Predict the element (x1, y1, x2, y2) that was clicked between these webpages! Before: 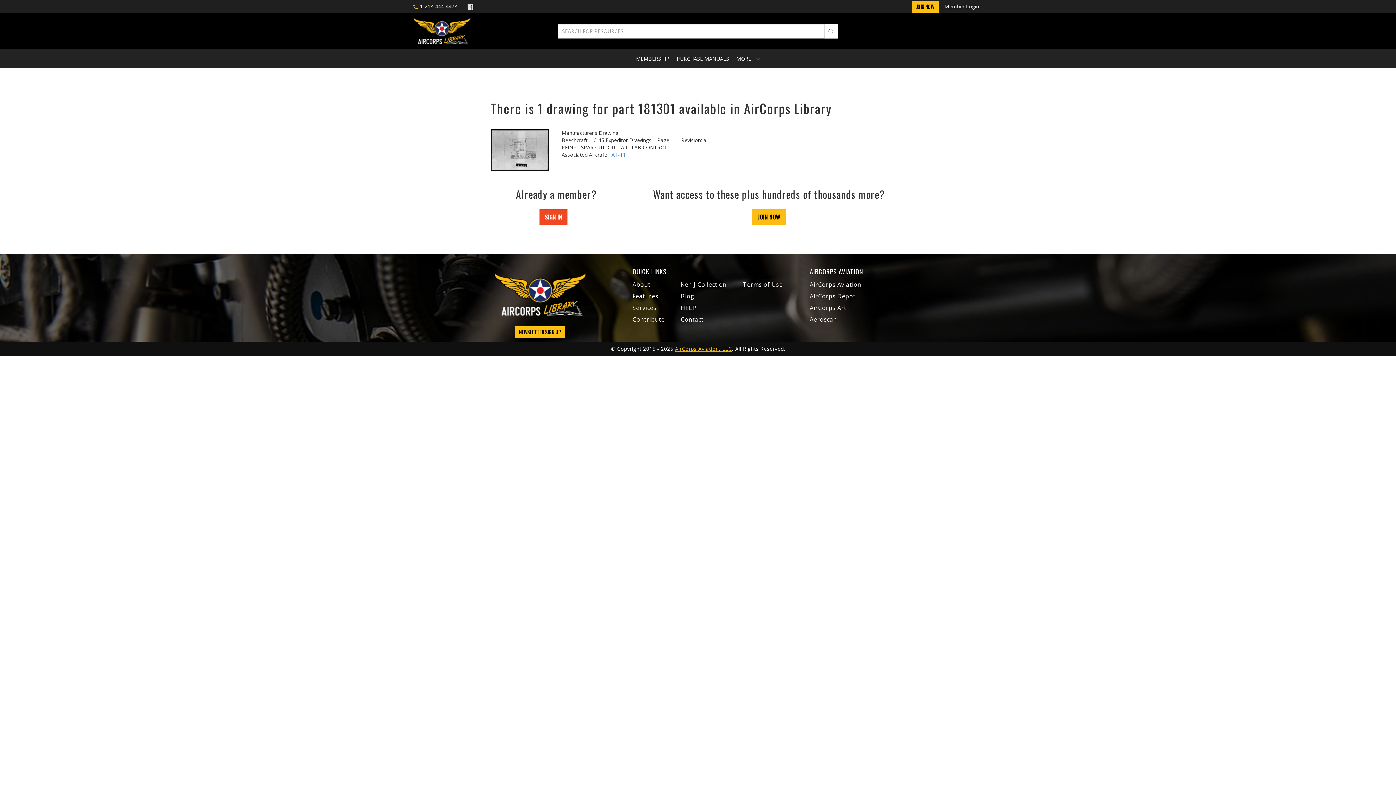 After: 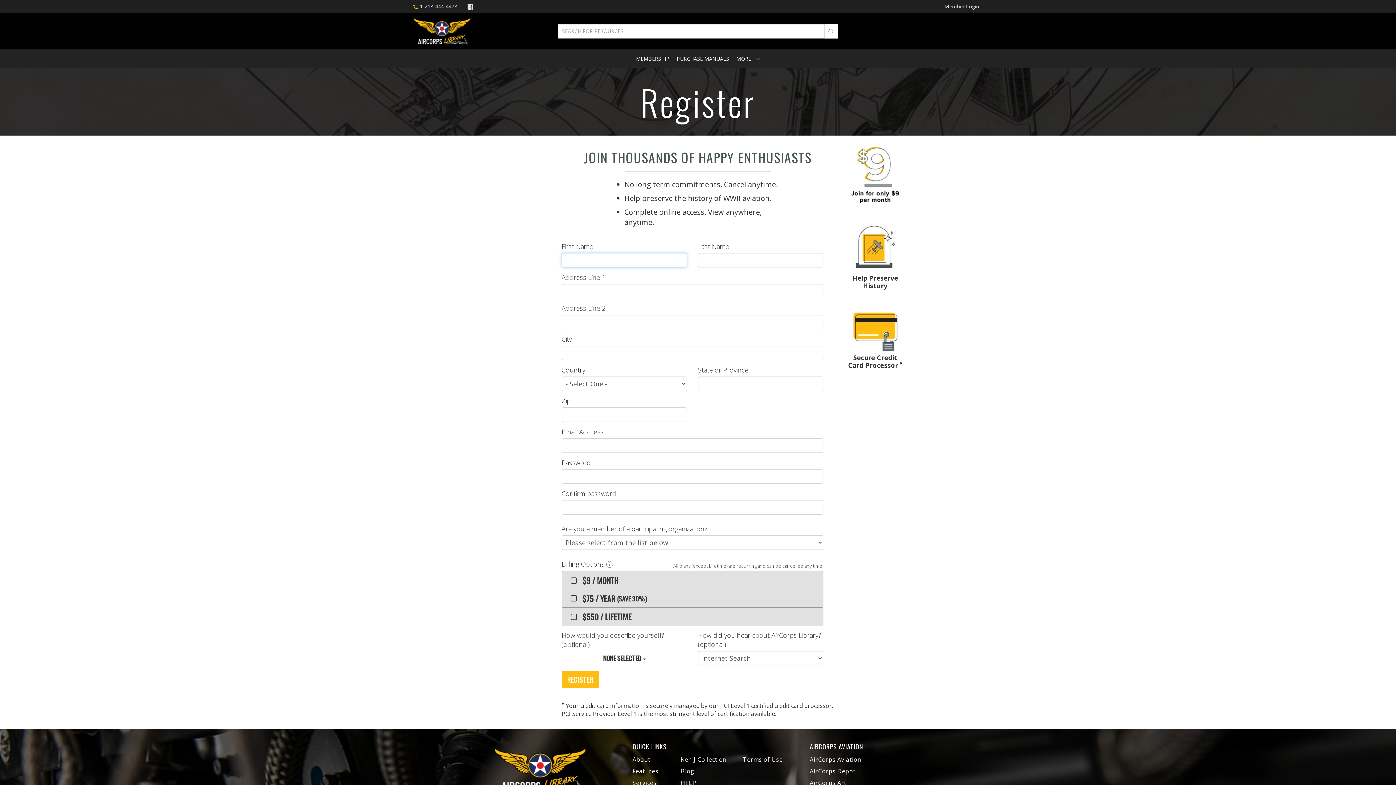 Action: bbox: (912, 1, 938, 12) label: JOIN NOW